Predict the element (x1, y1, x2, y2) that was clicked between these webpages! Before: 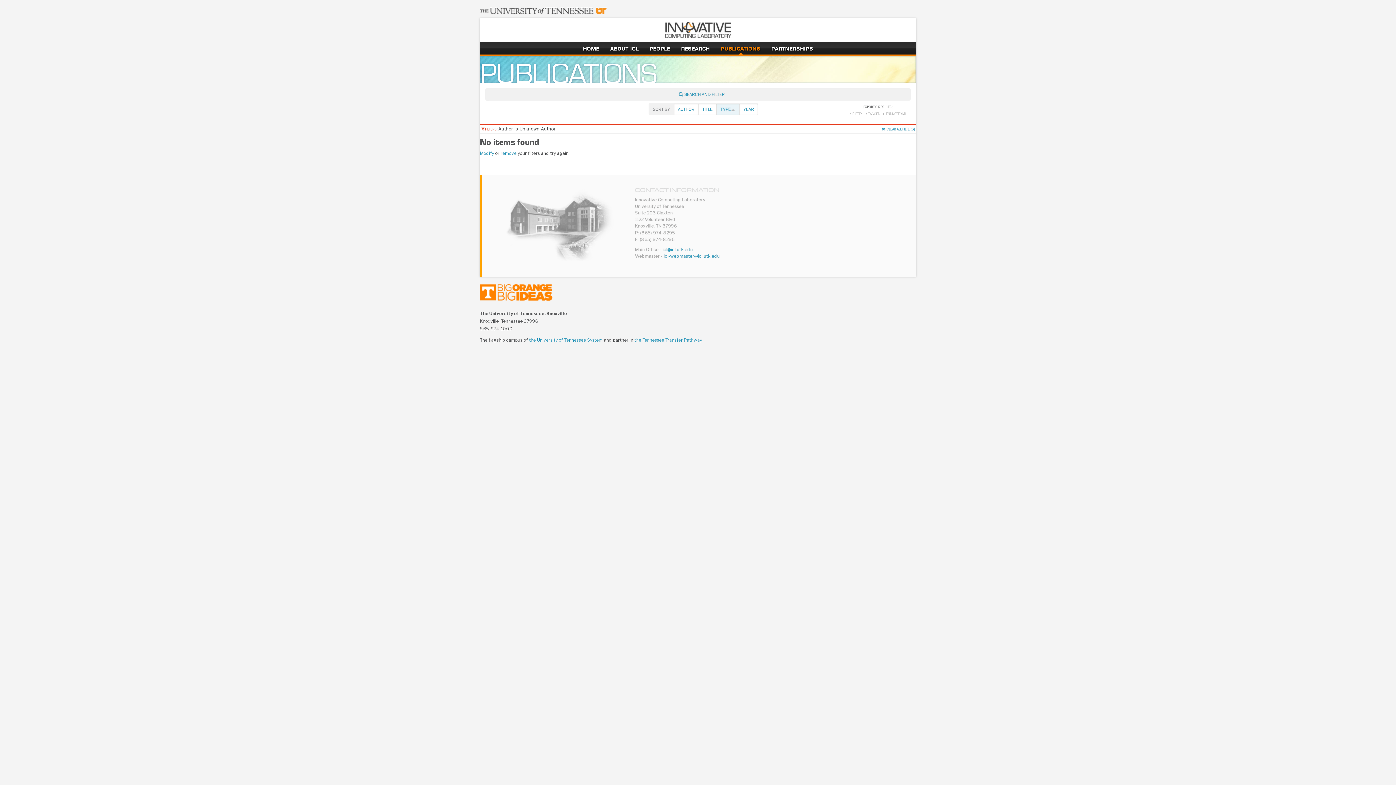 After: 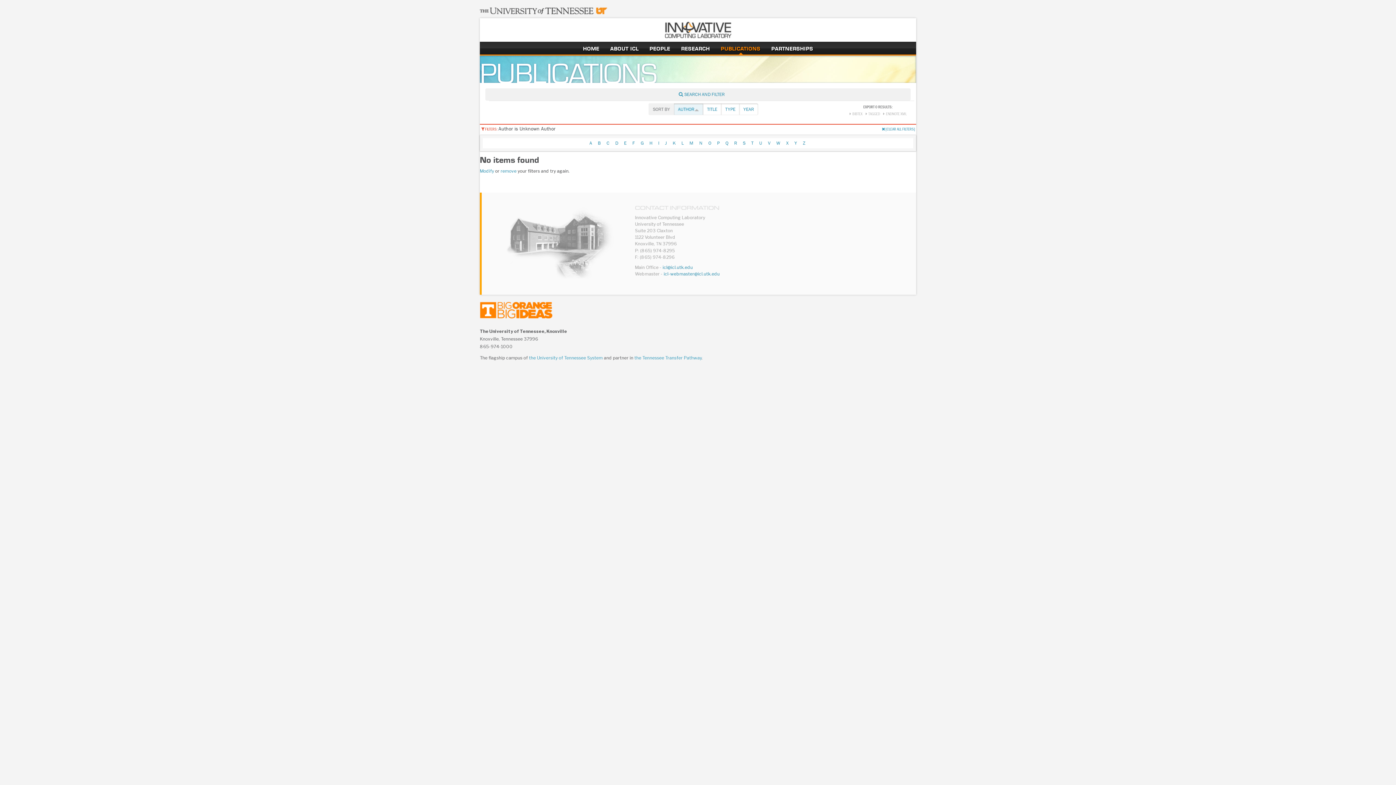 Action: label: AUTHOR bbox: (678, 106, 694, 112)